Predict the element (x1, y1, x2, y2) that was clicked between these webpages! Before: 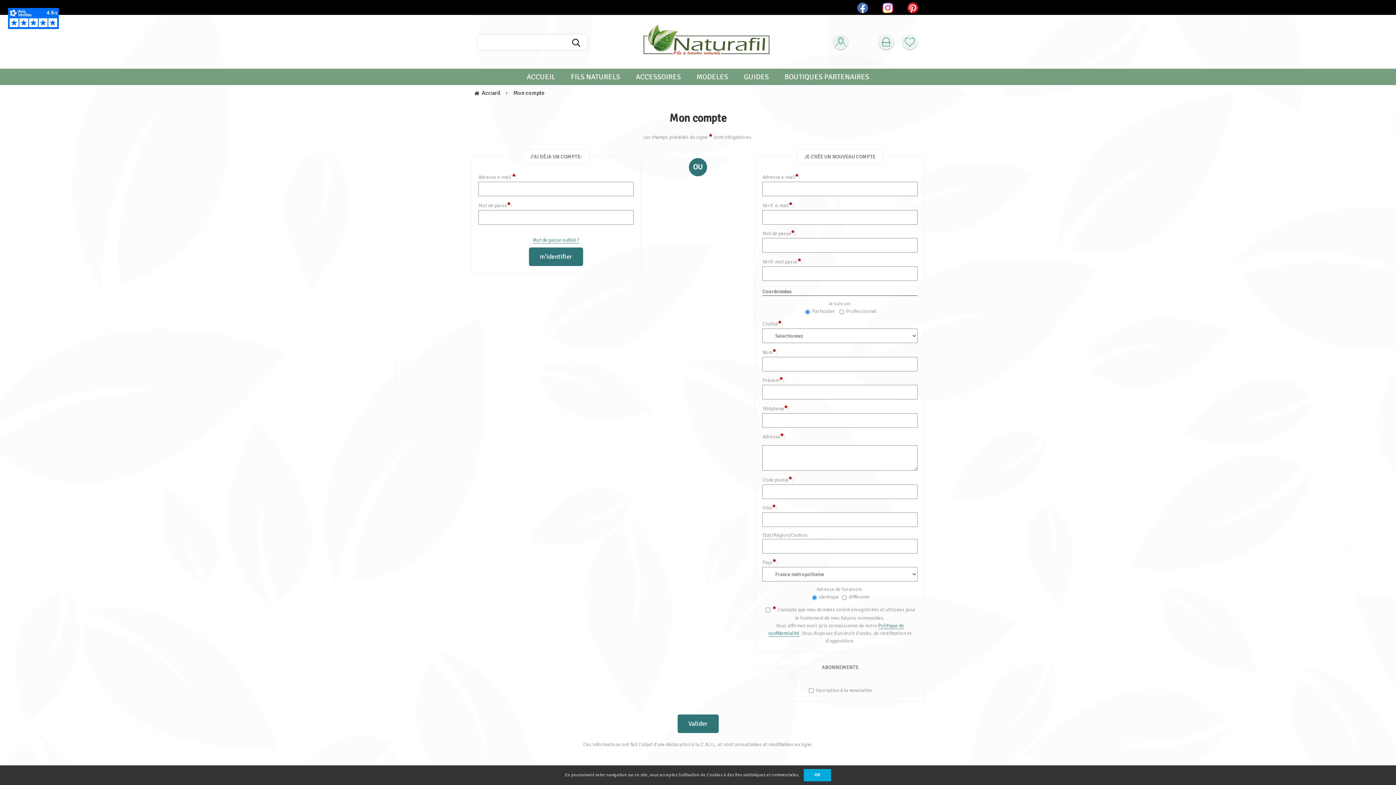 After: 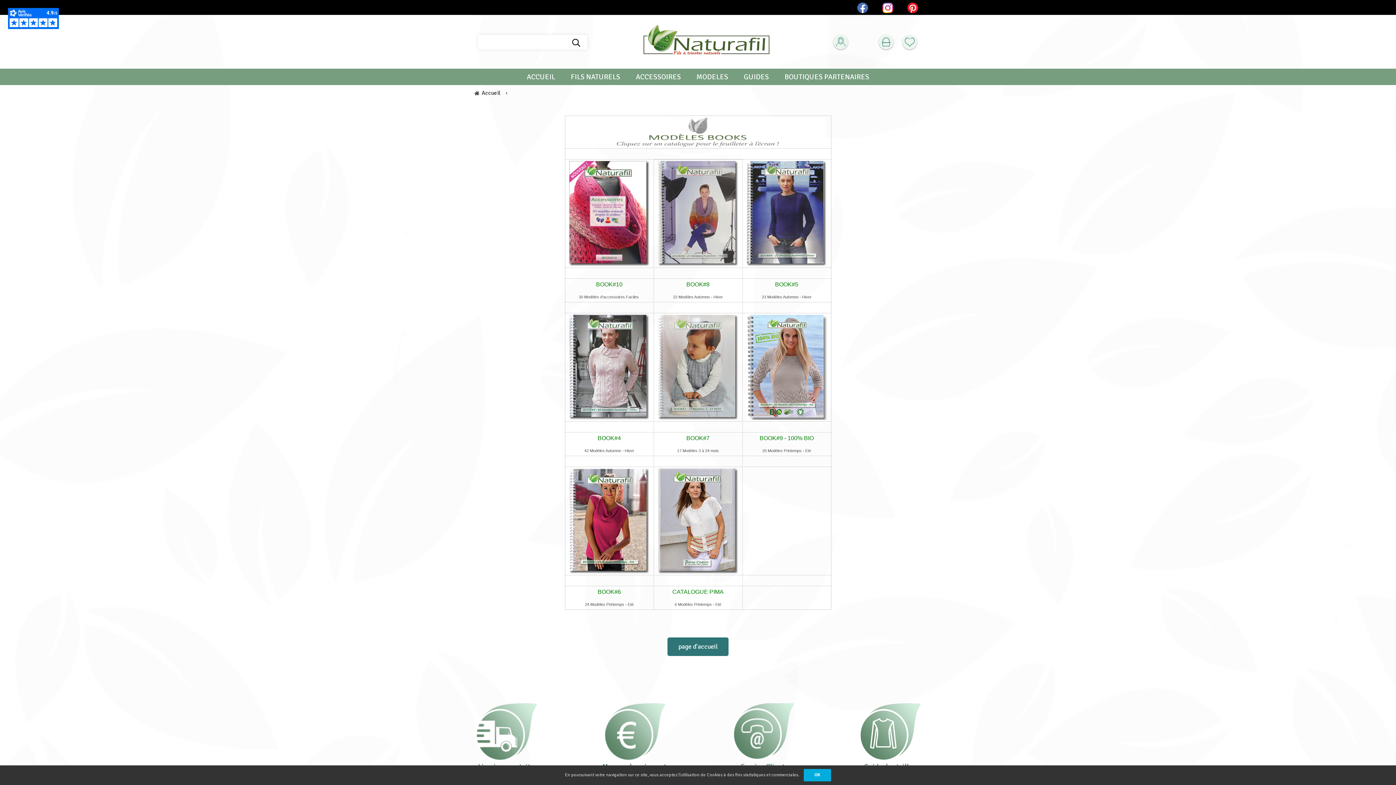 Action: label: GUIDES bbox: (740, 72, 772, 81)